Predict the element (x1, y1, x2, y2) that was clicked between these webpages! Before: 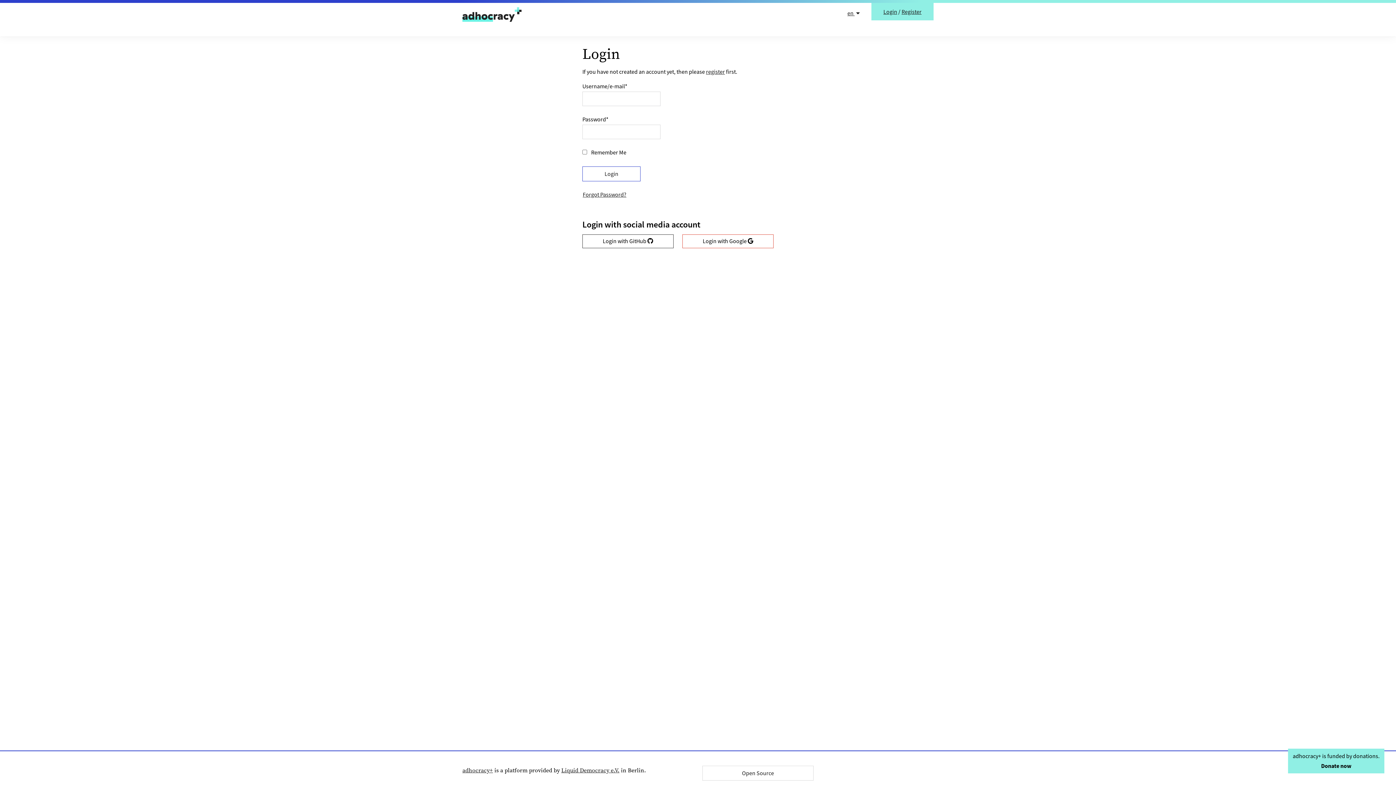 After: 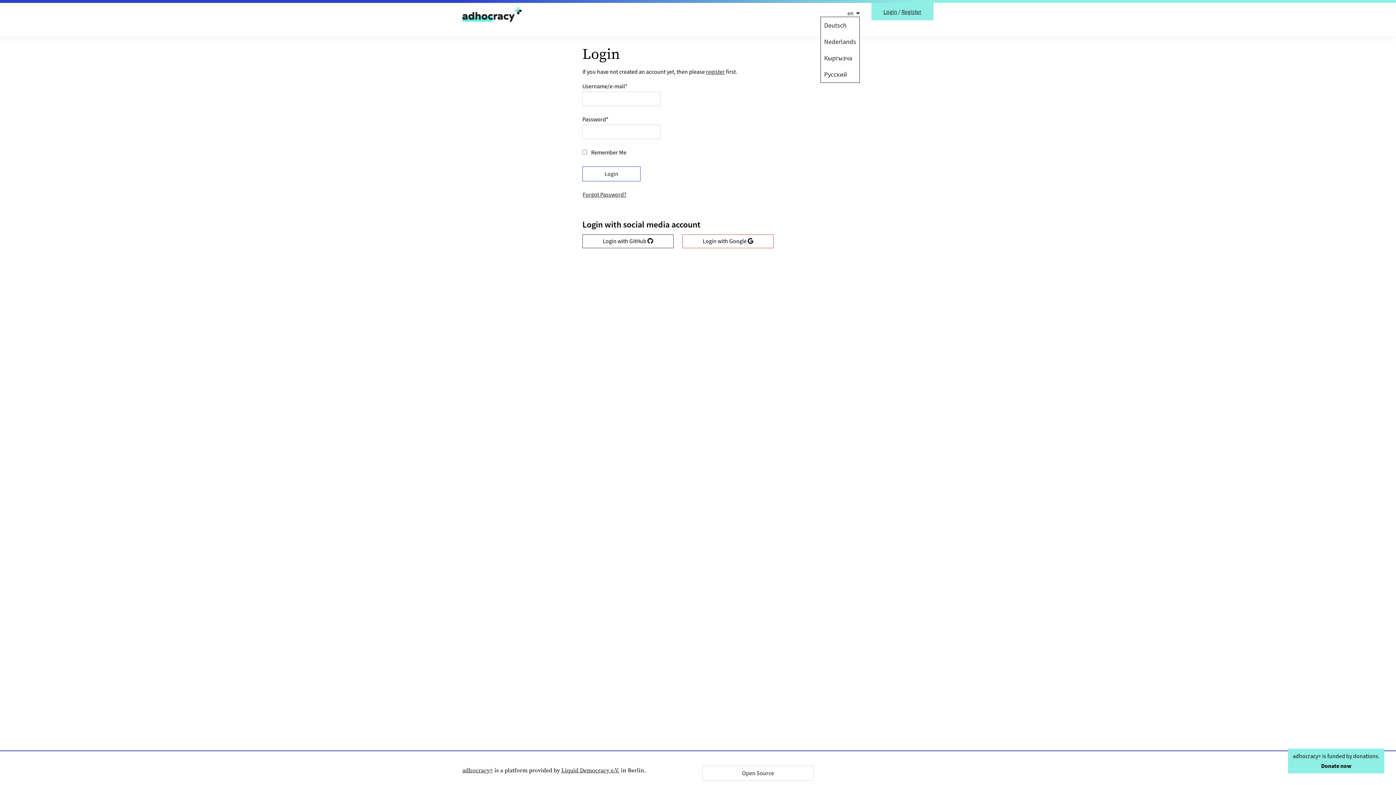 Action: label: Language selector, 
      
        
          English
        
      
        
      
        
      
        
      
        
      
       selected bbox: (847, 9, 860, 16)